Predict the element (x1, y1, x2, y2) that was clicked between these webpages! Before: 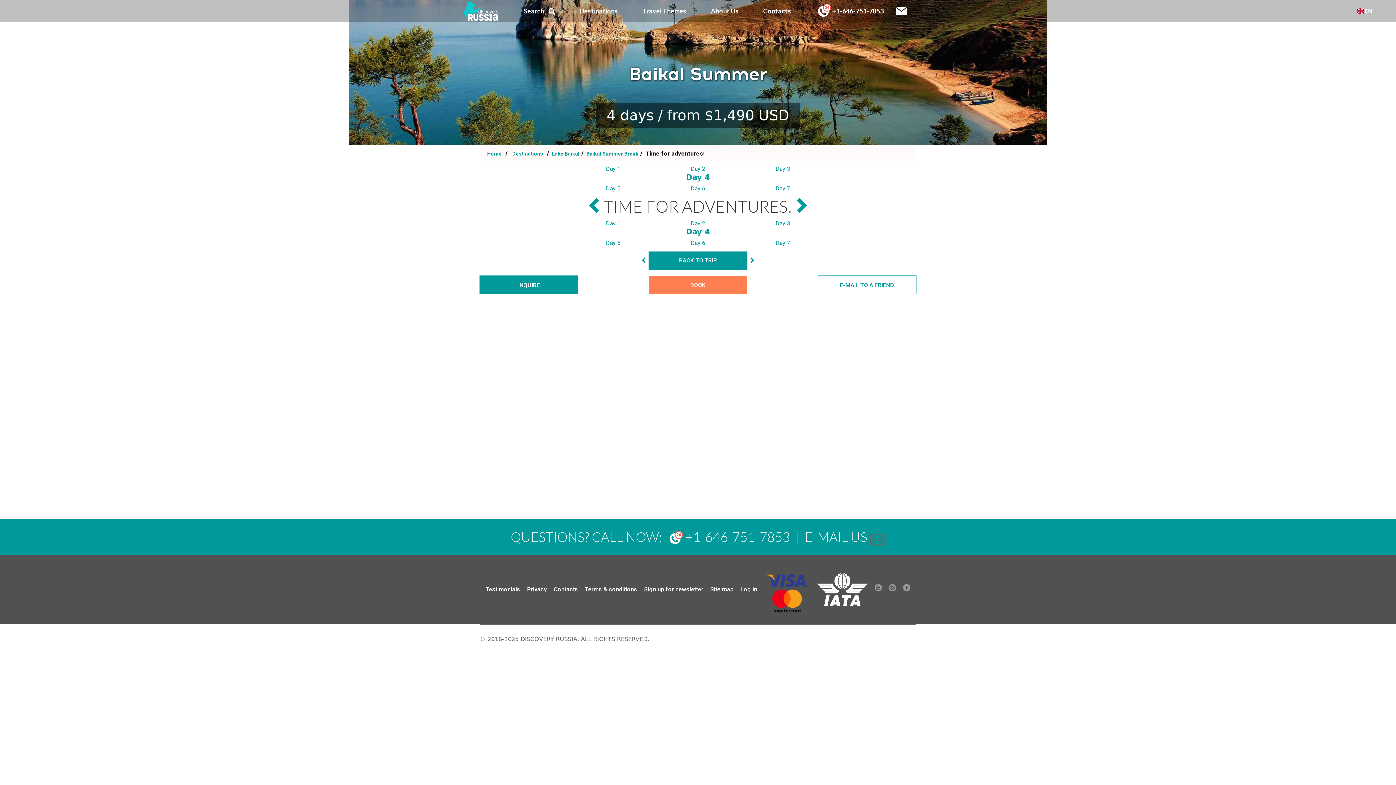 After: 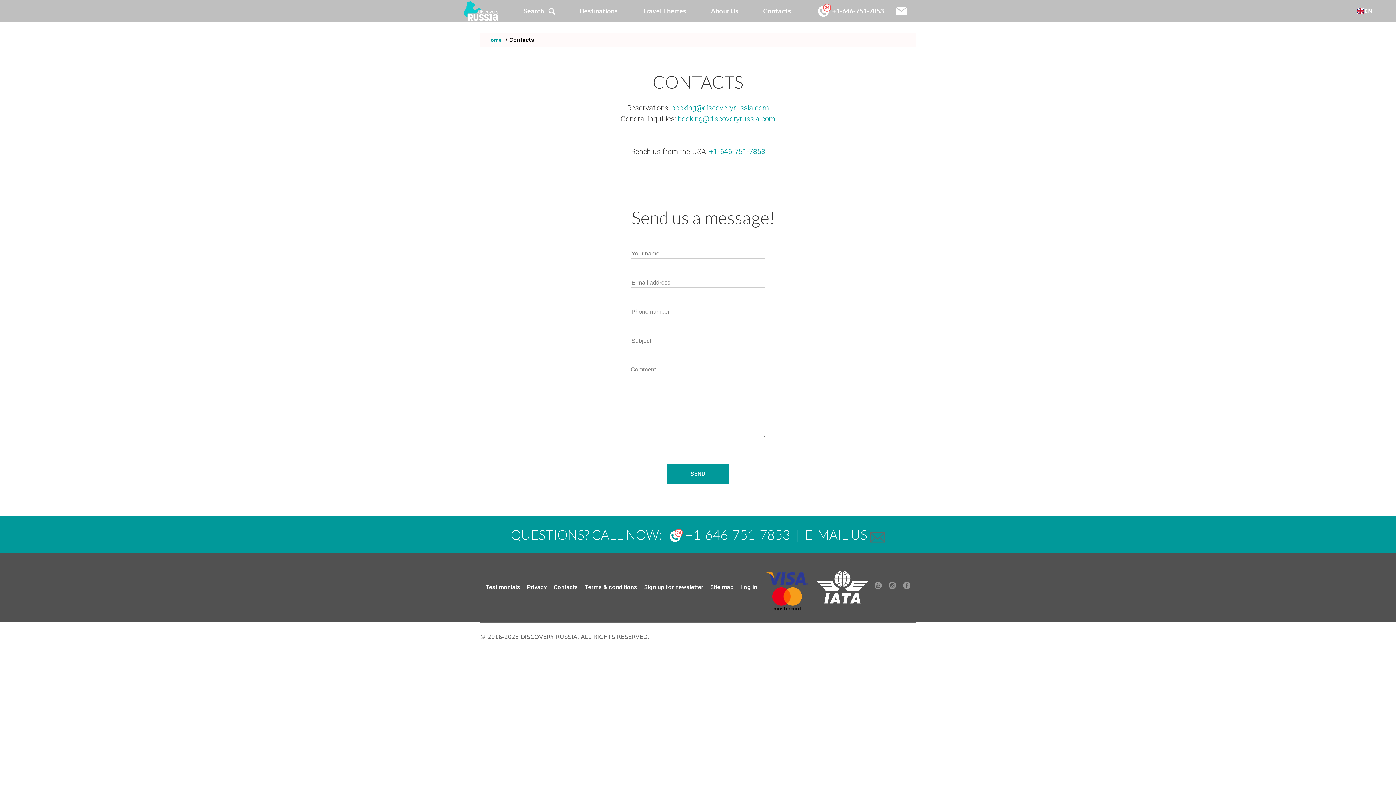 Action: label: Contacts bbox: (763, 3, 791, 18)